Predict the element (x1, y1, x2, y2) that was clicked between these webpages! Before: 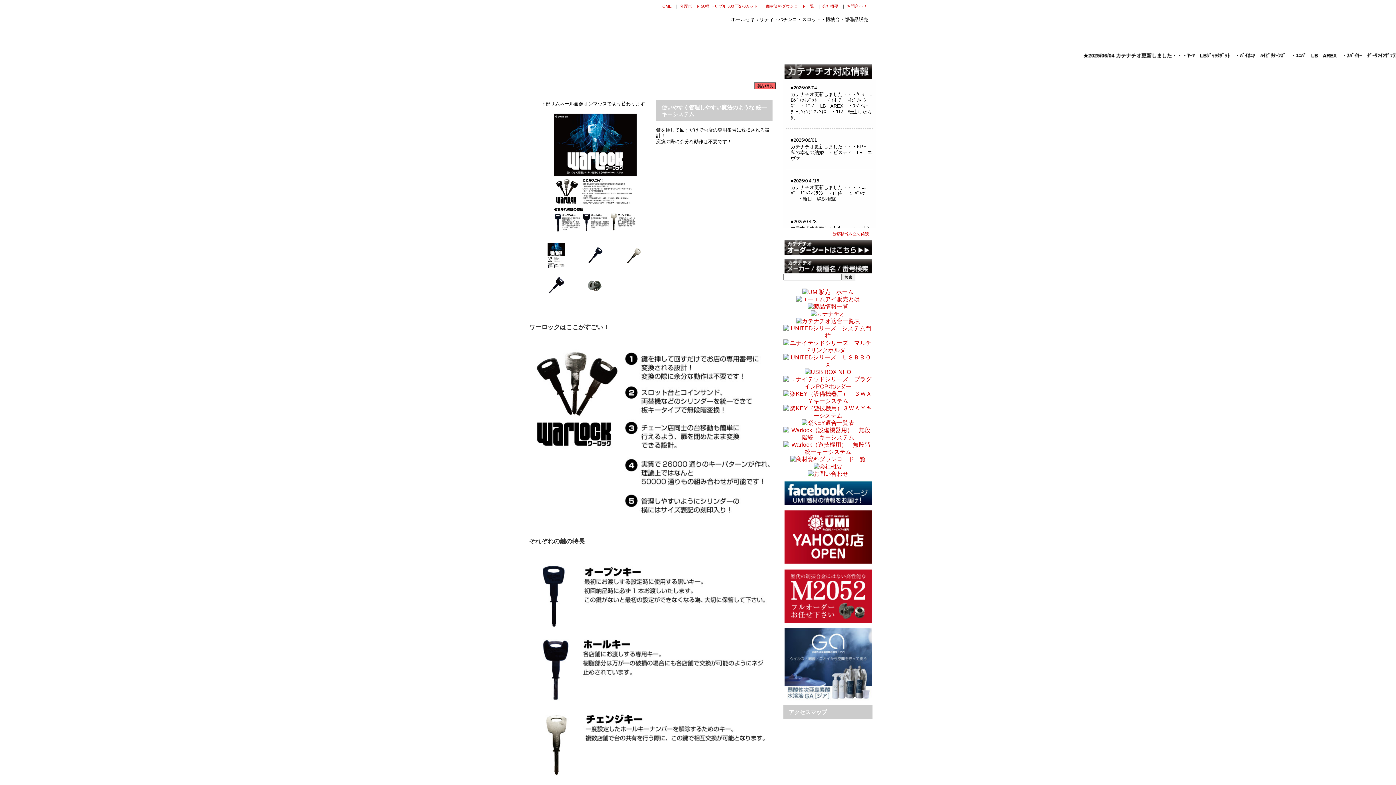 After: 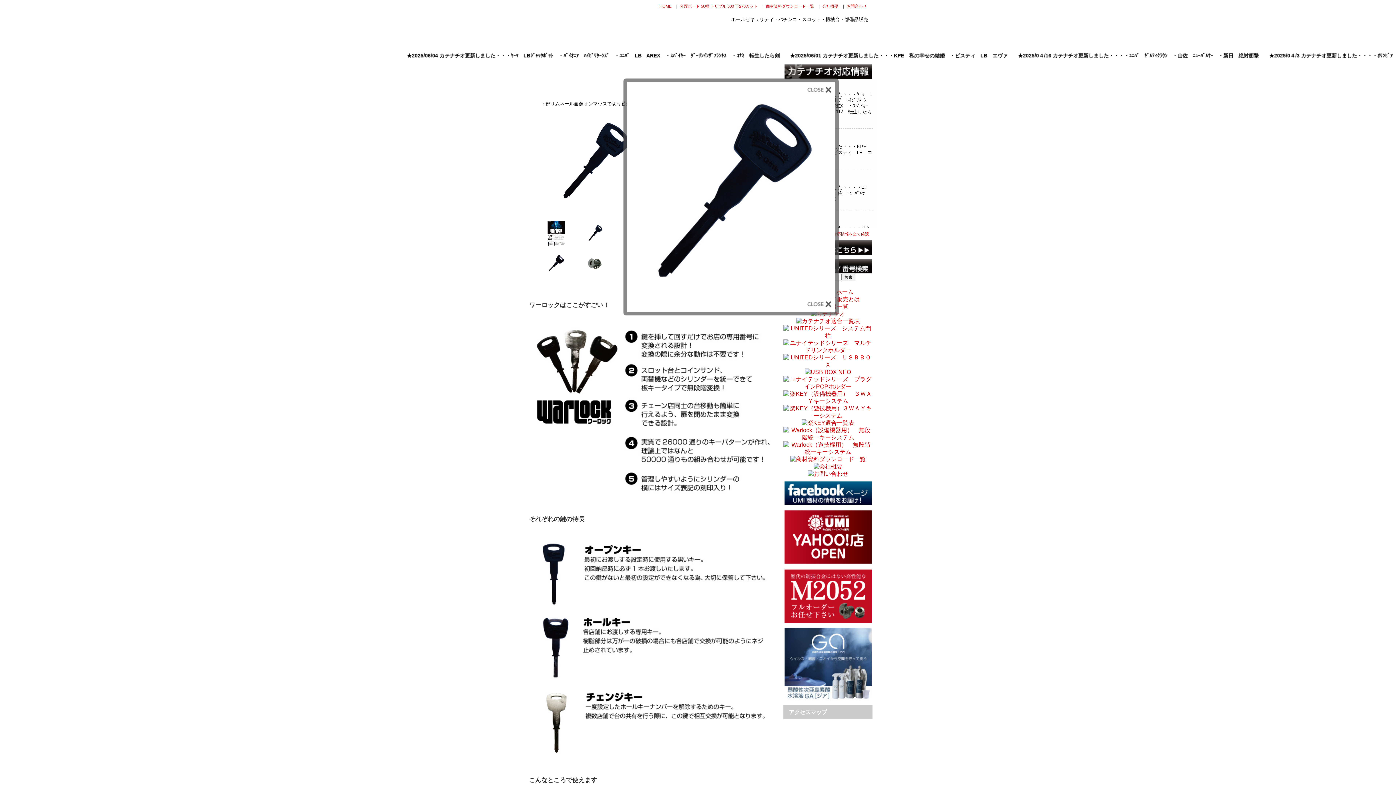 Action: bbox: (586, 260, 604, 265)